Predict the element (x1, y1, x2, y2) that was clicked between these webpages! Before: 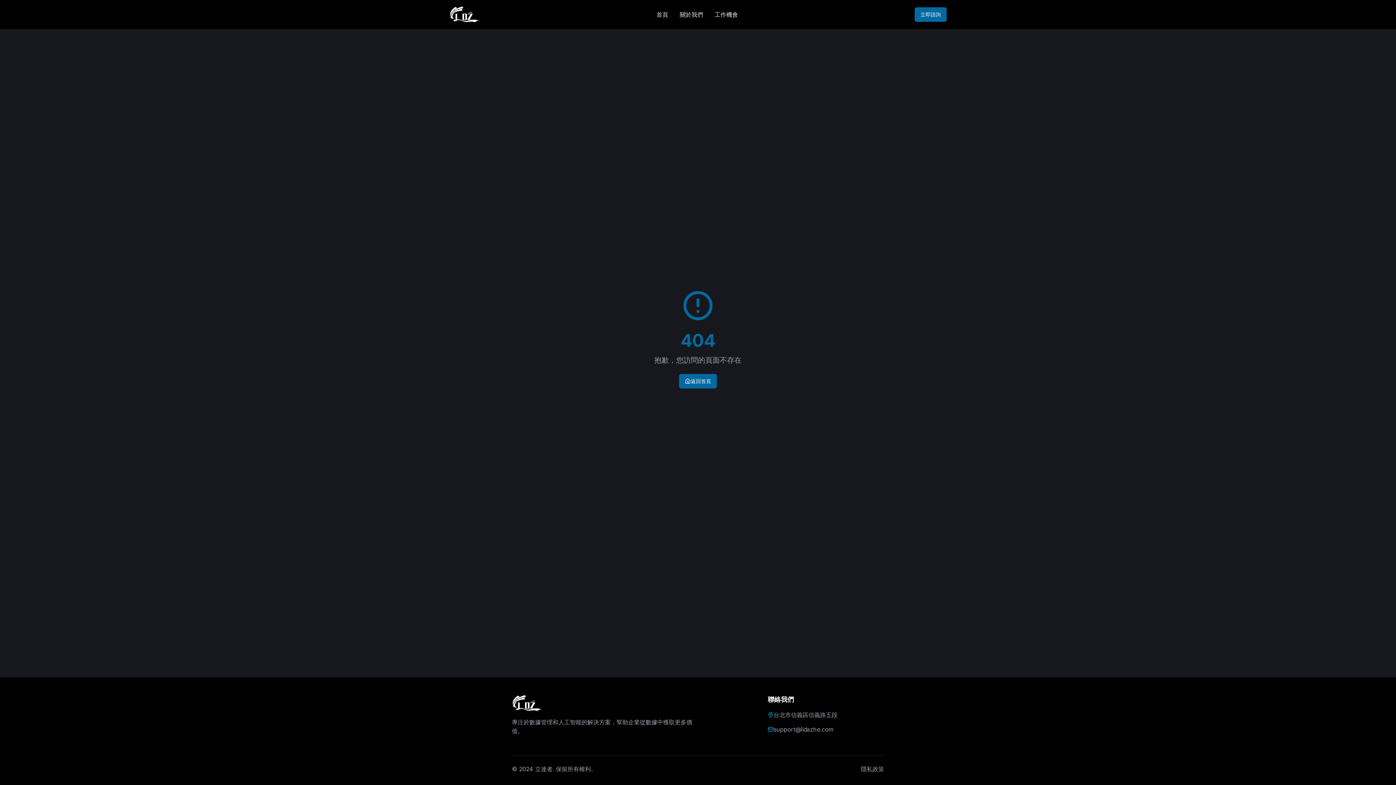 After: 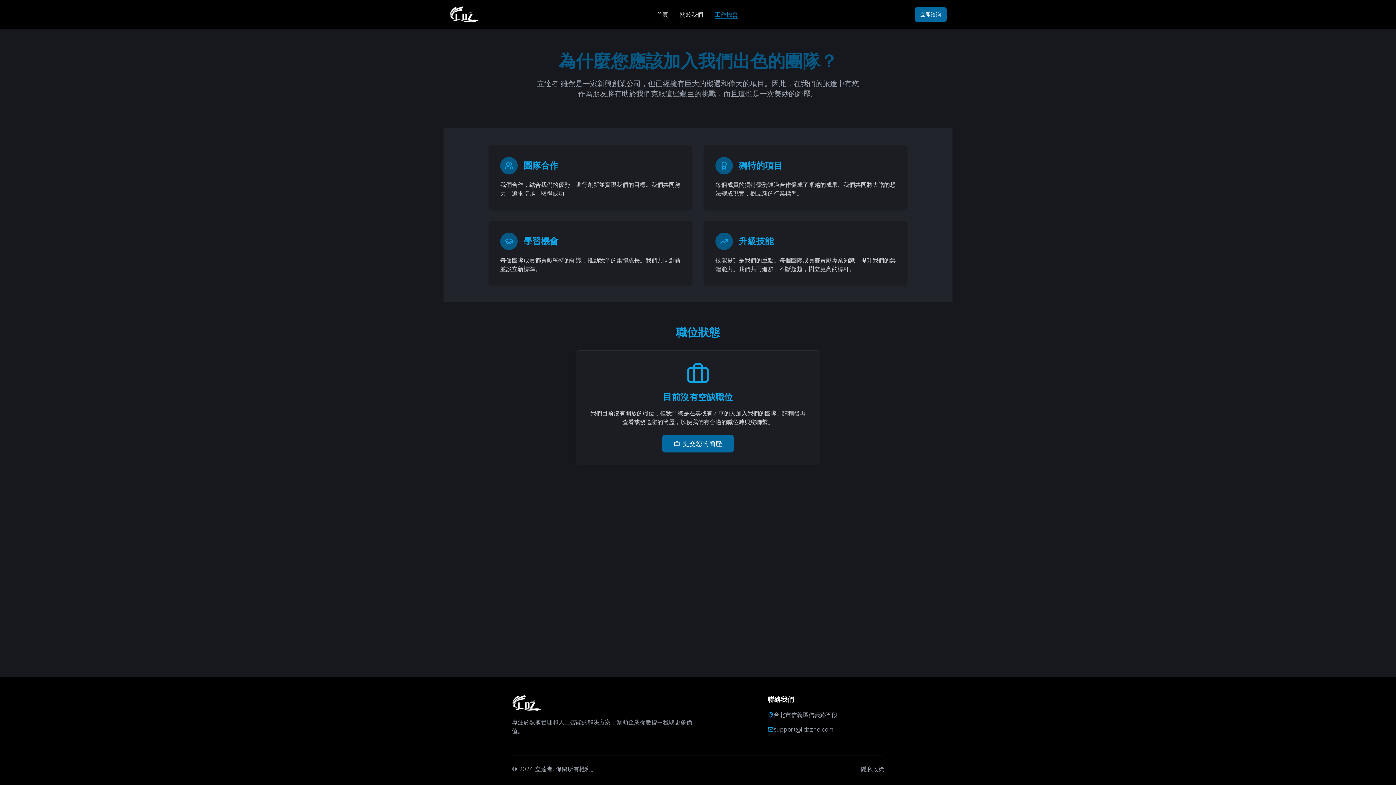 Action: bbox: (714, 10, 738, 18) label: 工作機會